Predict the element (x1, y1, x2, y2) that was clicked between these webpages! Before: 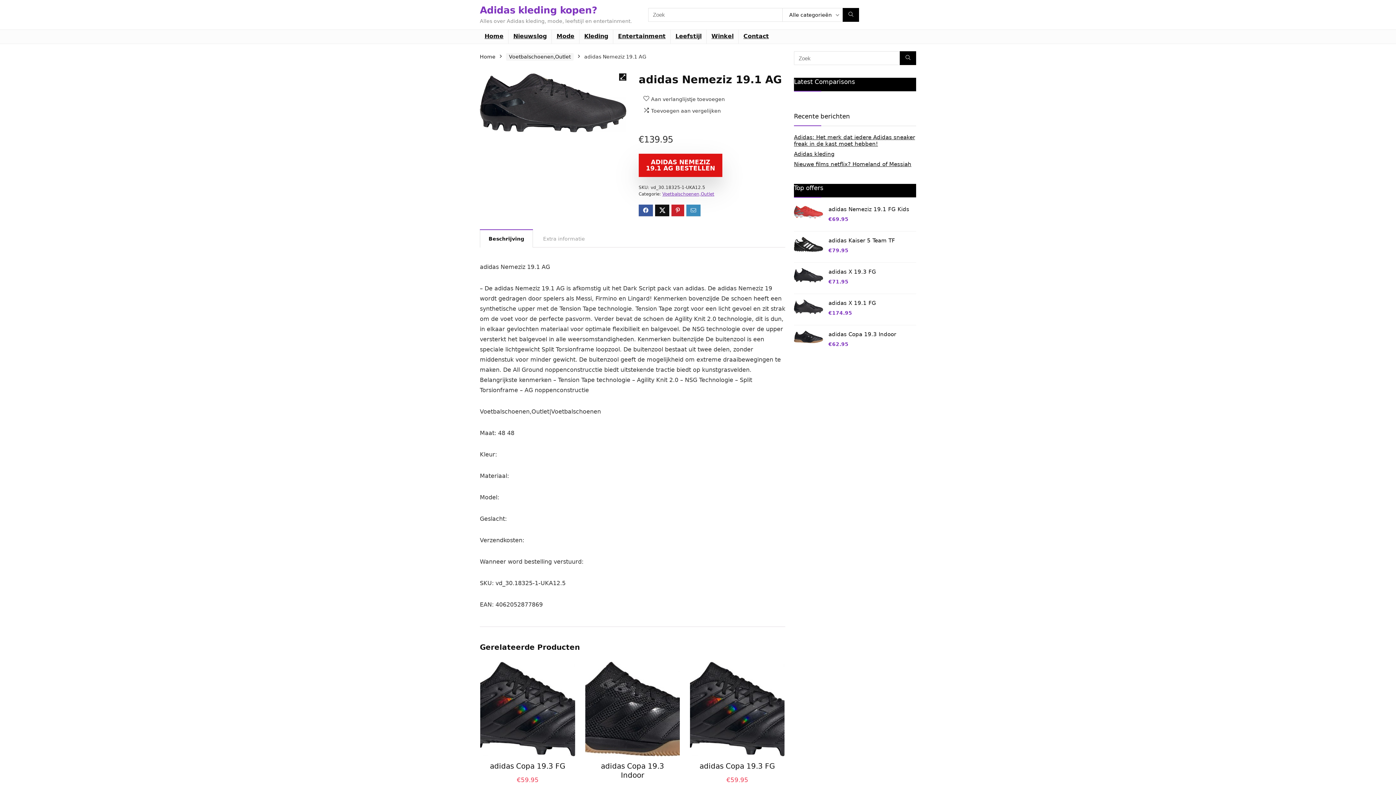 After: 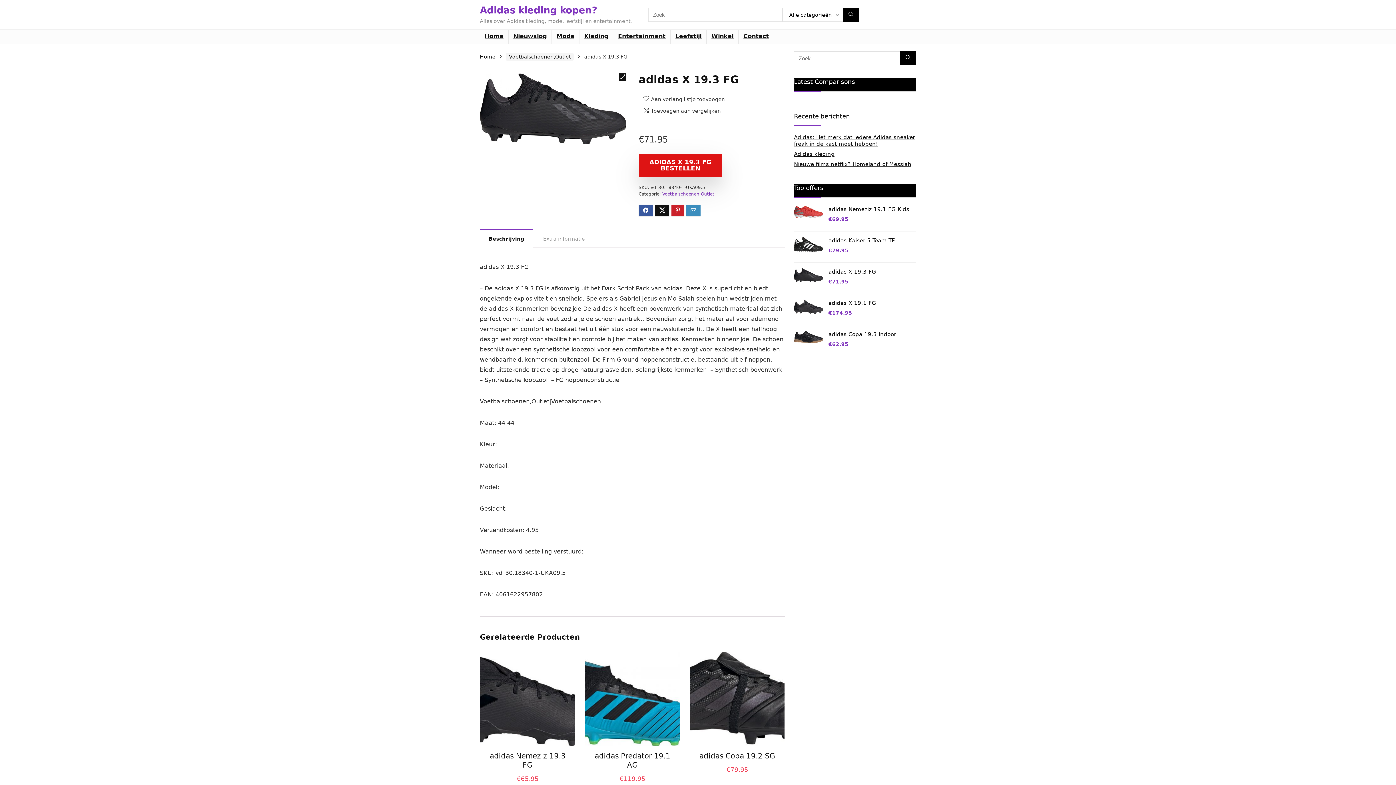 Action: bbox: (794, 268, 823, 274)